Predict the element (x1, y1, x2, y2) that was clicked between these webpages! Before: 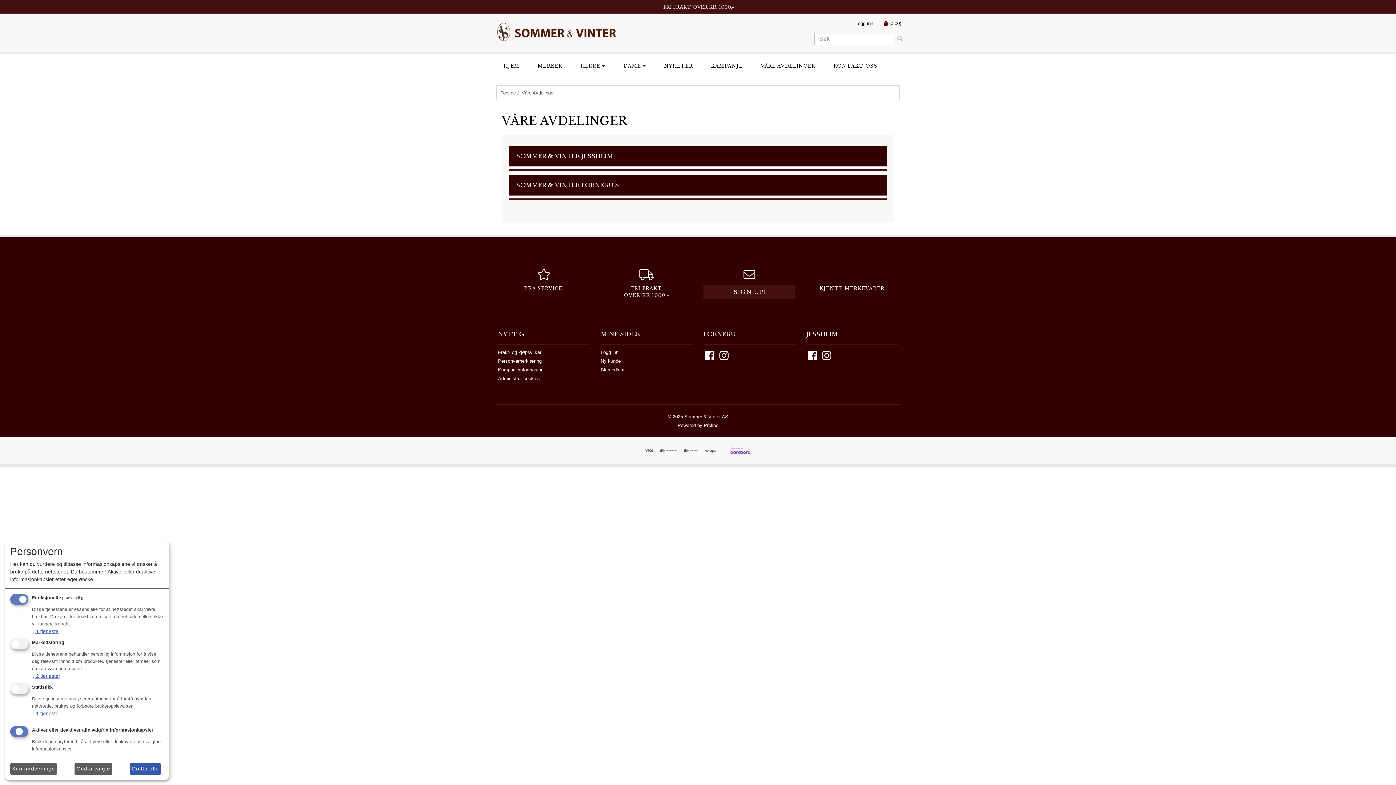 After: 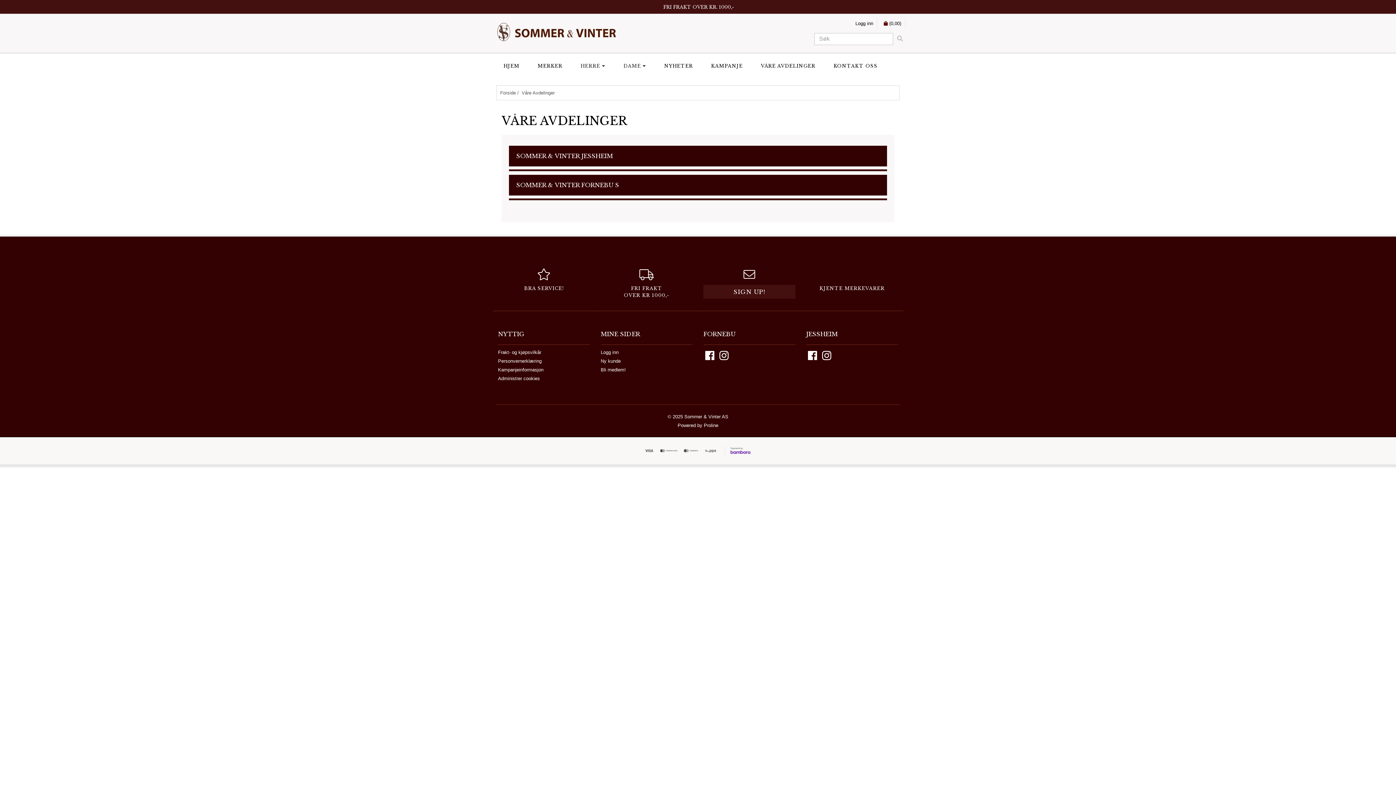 Action: bbox: (10, 763, 57, 775) label: Kun nødvendige